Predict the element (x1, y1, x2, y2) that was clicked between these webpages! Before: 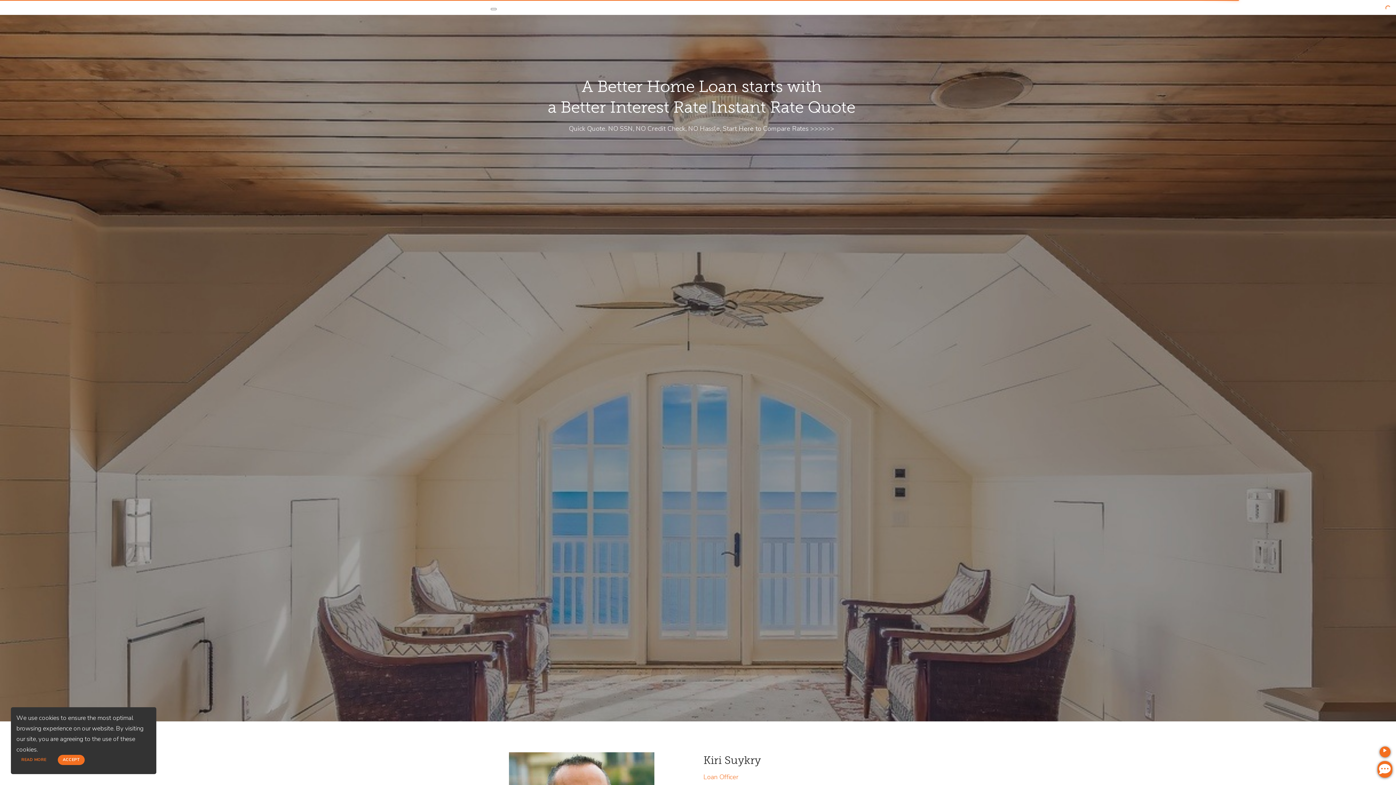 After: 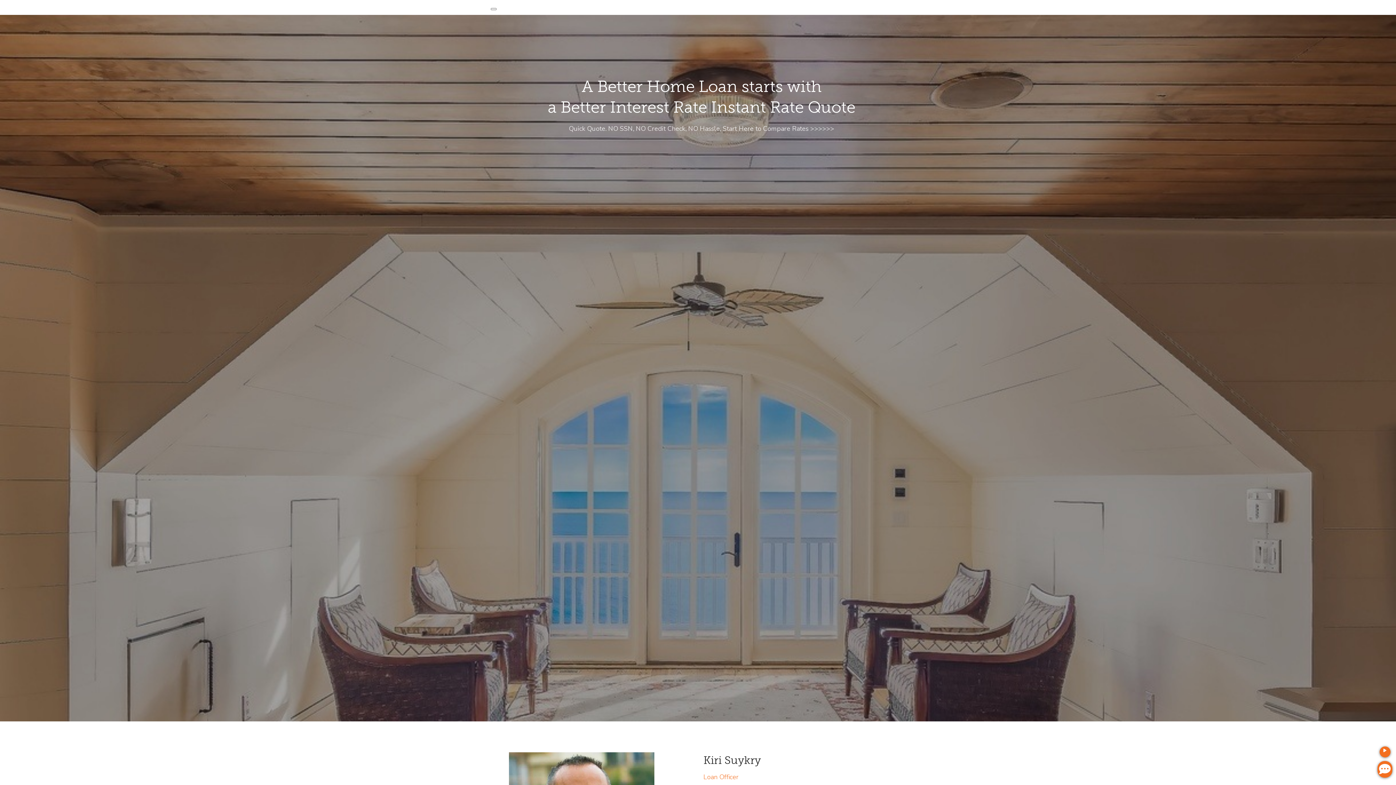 Action: bbox: (58, 755, 85, 765) label: ACCEPT